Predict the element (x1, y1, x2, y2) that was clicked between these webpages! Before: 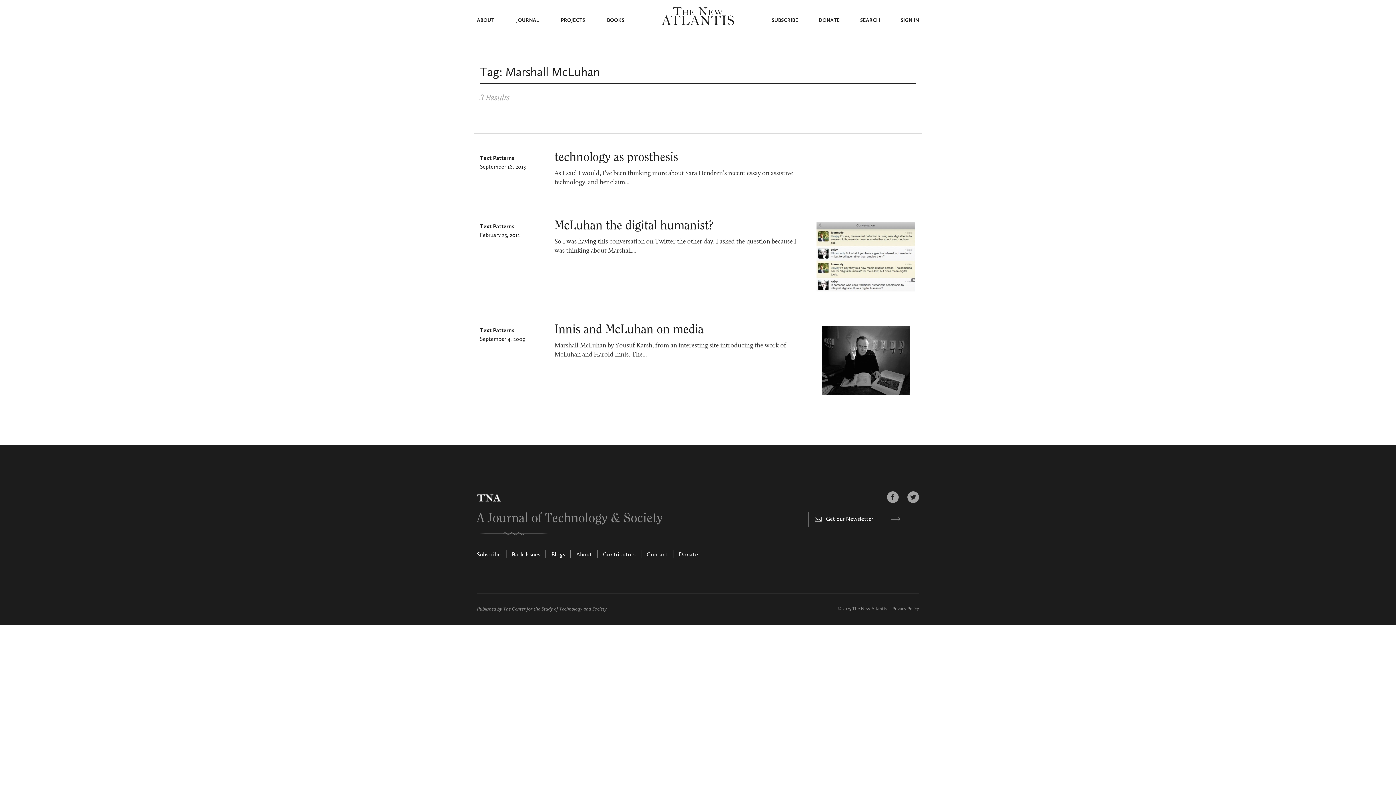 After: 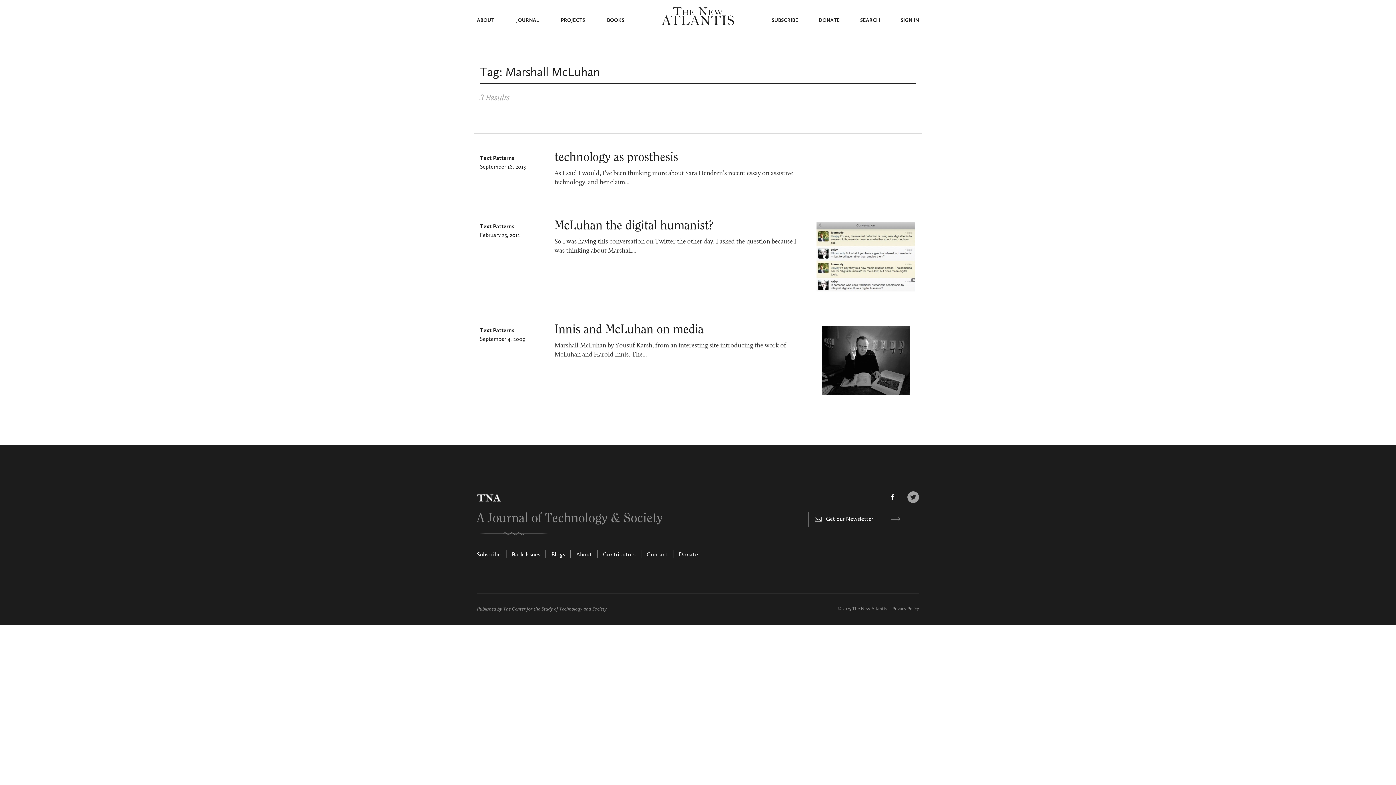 Action: bbox: (887, 491, 898, 503)